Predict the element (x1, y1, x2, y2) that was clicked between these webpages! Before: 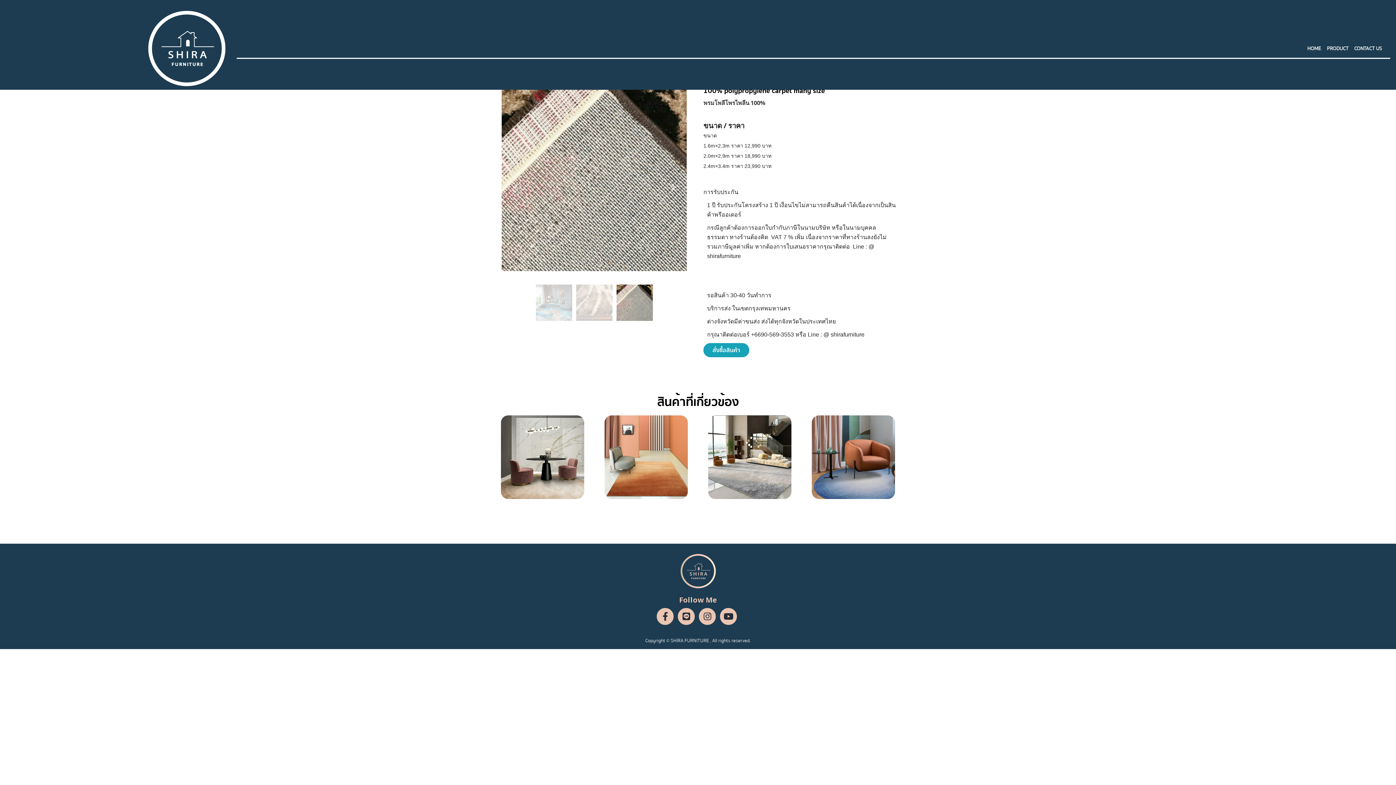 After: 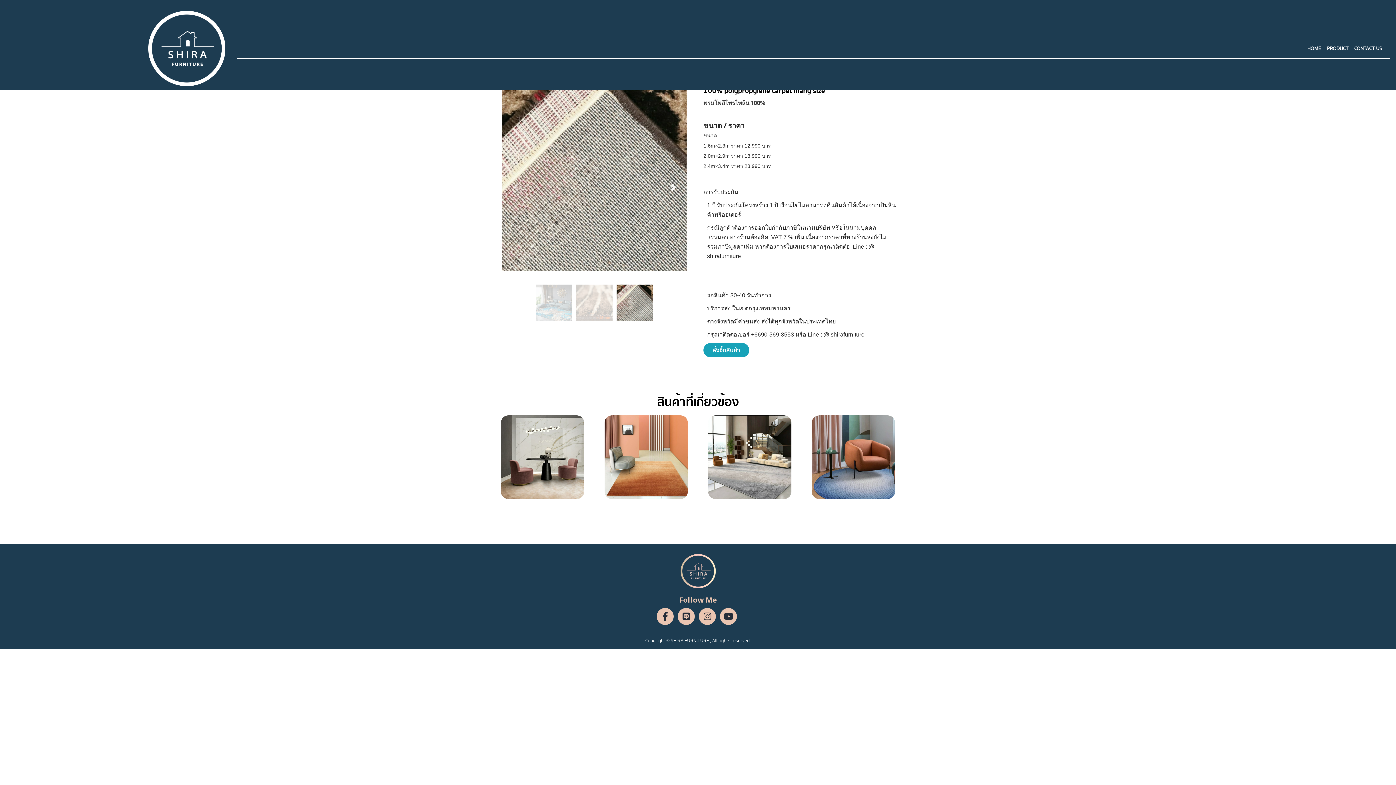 Action: bbox: (659, 85, 687, 289)